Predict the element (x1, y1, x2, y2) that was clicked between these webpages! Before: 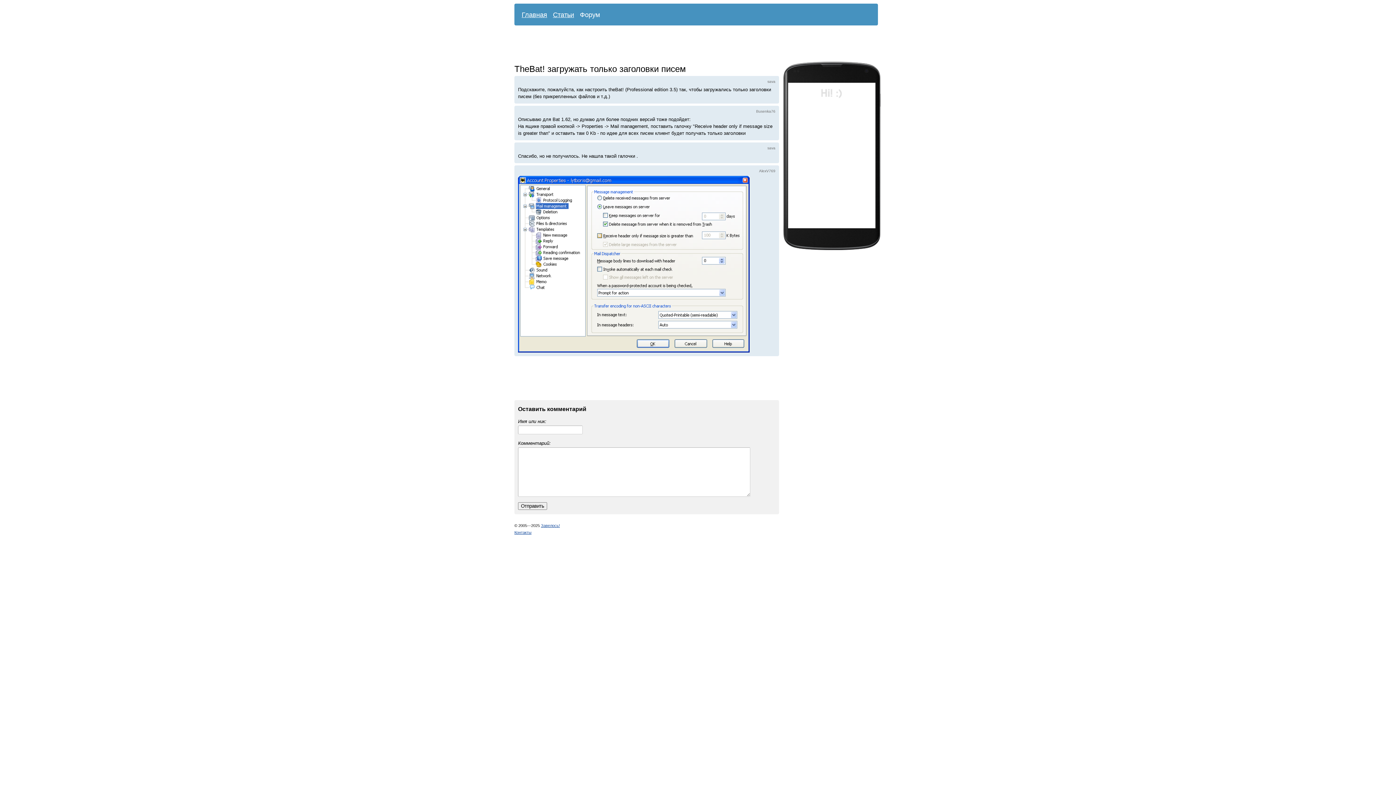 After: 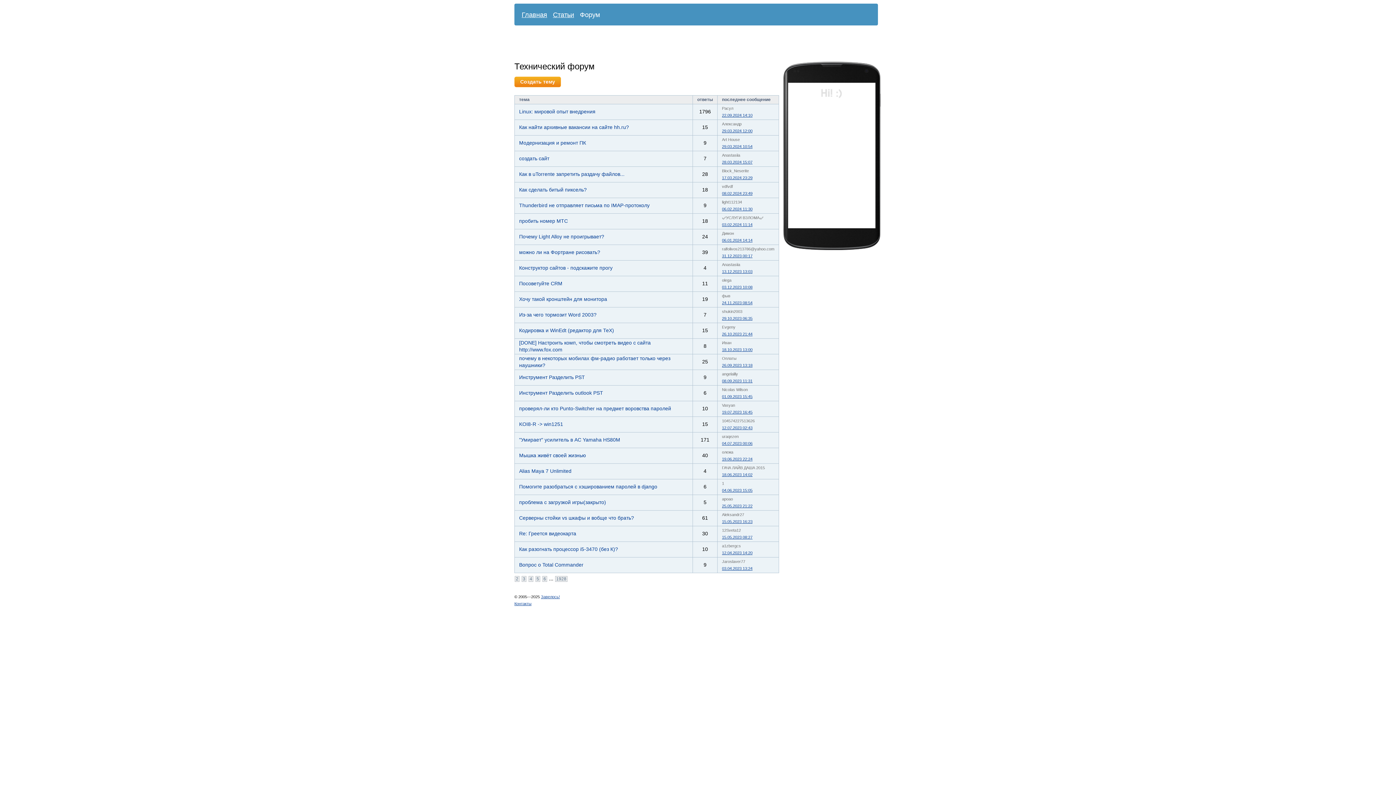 Action: label: Форум bbox: (580, 10, 600, 18)